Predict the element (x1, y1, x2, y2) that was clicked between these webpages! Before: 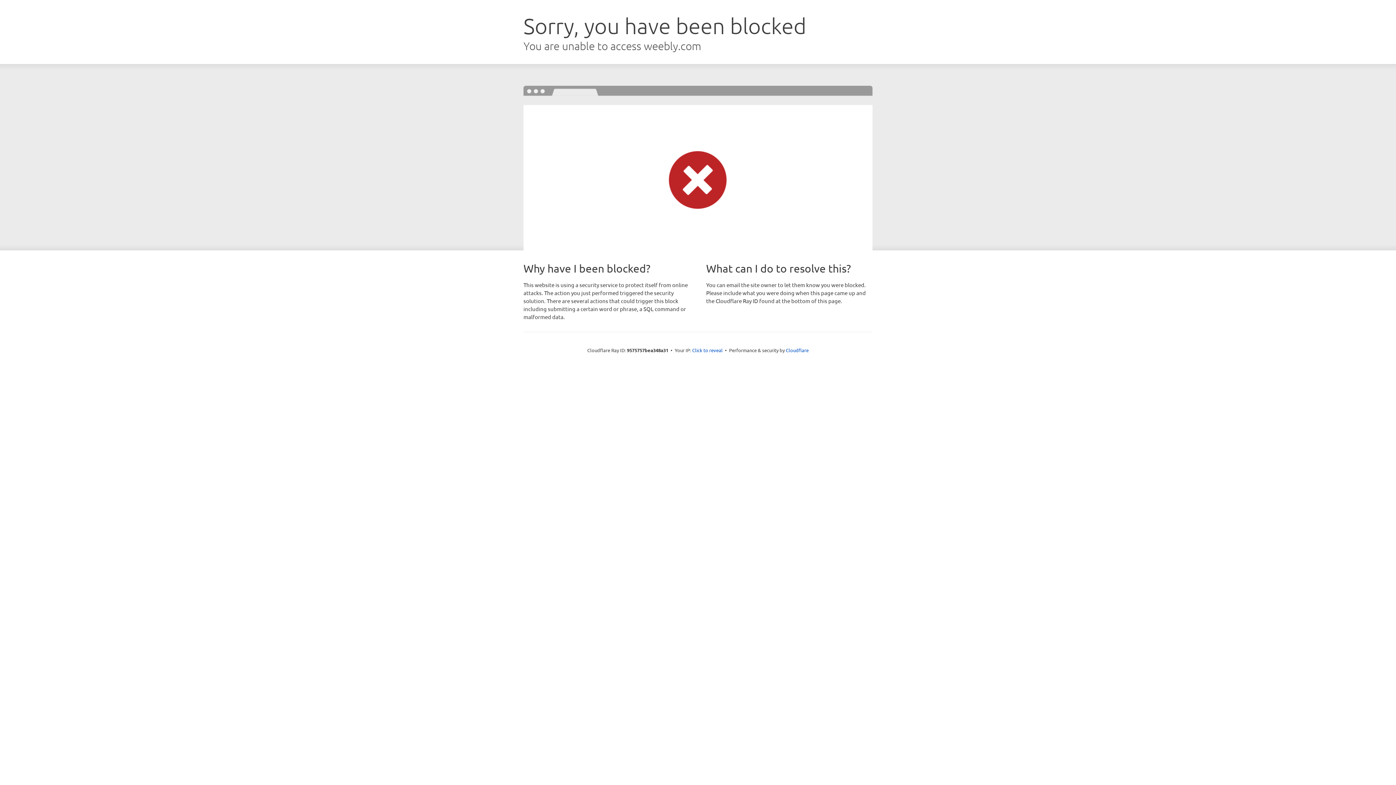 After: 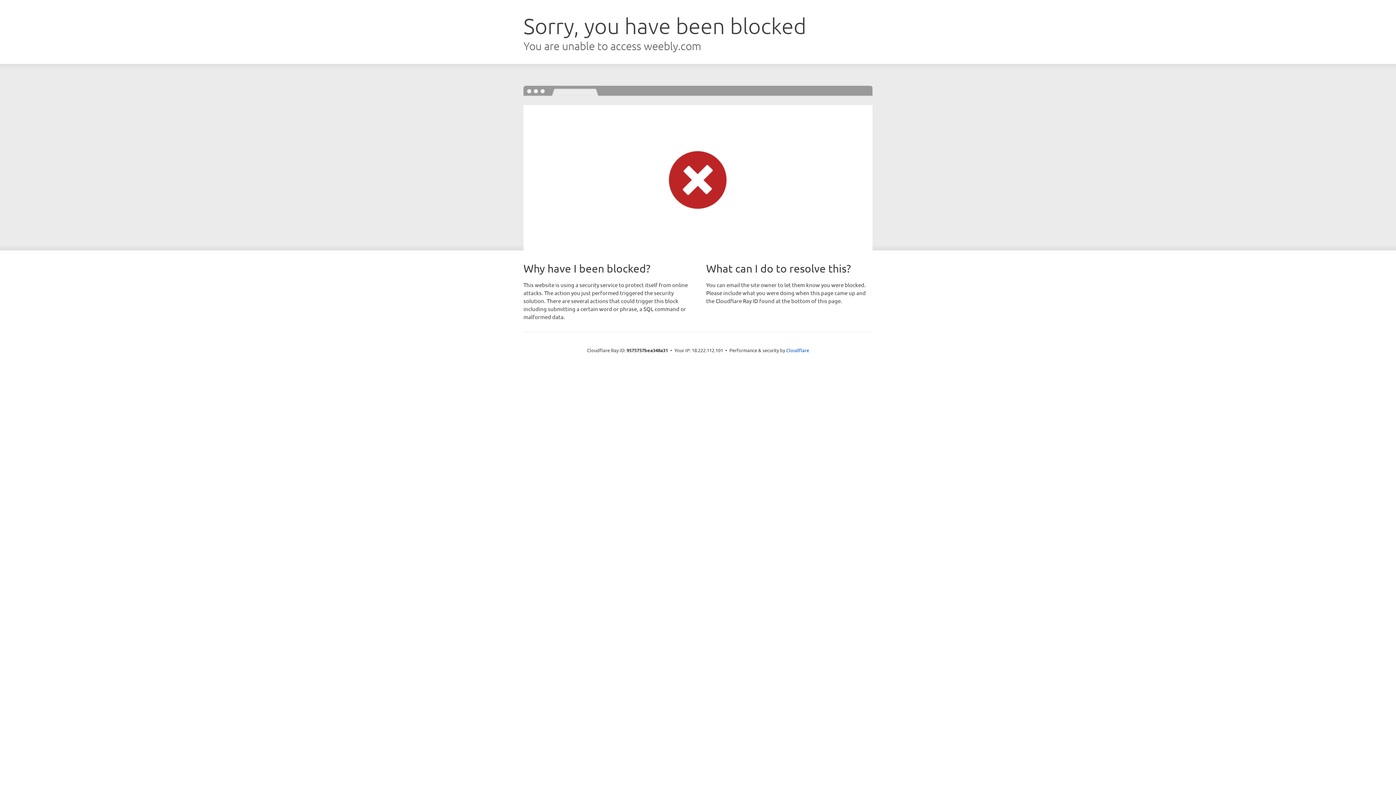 Action: label: Click to reveal bbox: (692, 346, 722, 353)